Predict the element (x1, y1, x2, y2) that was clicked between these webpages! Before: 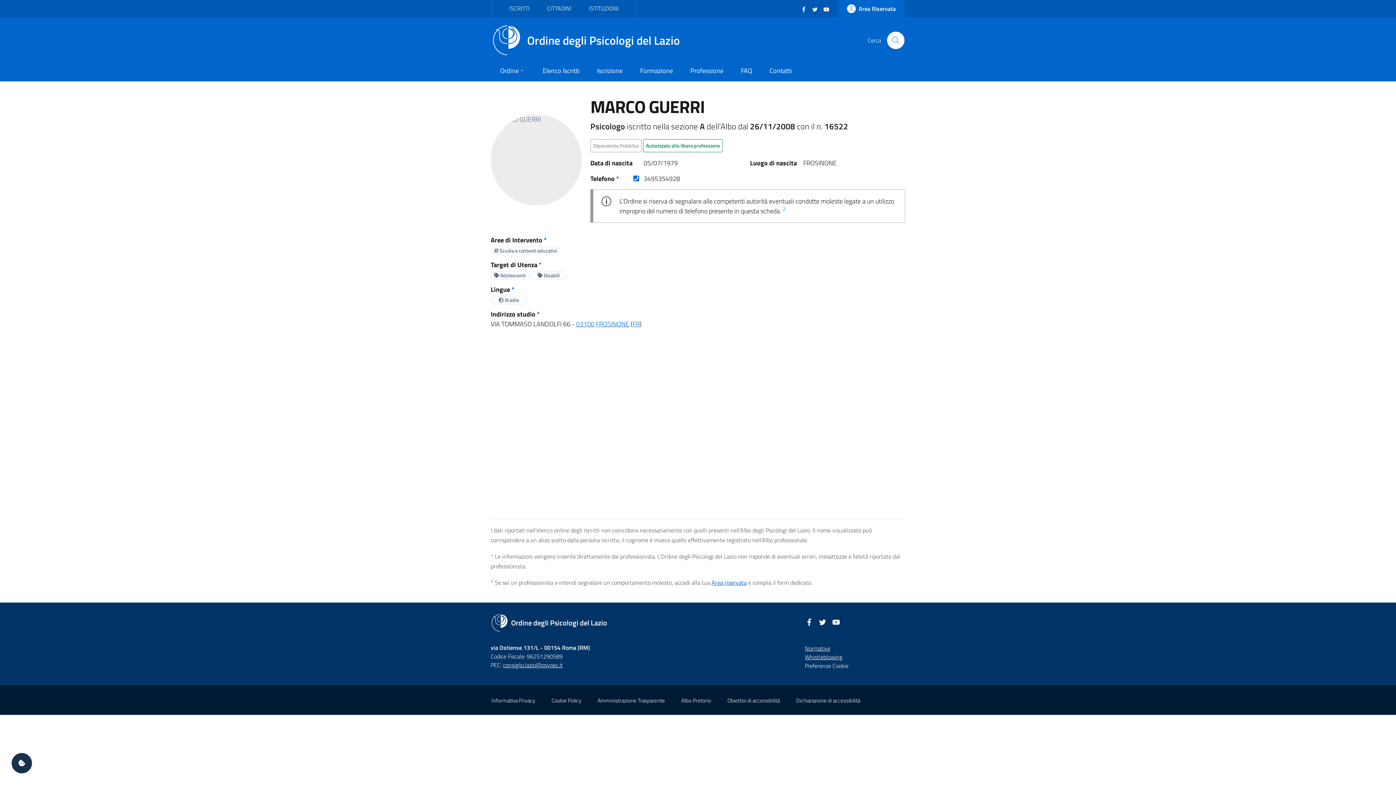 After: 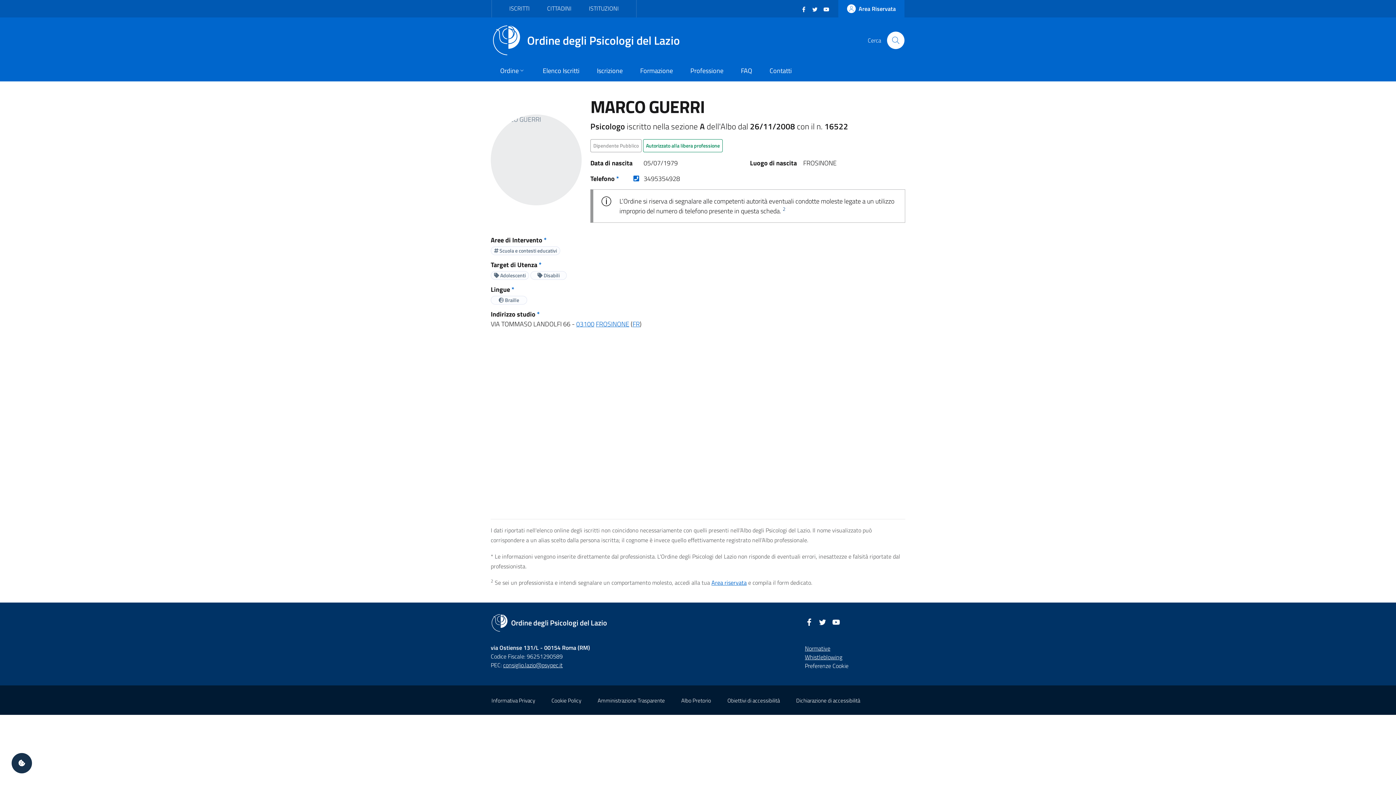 Action: bbox: (782, 205, 785, 212) label: 2